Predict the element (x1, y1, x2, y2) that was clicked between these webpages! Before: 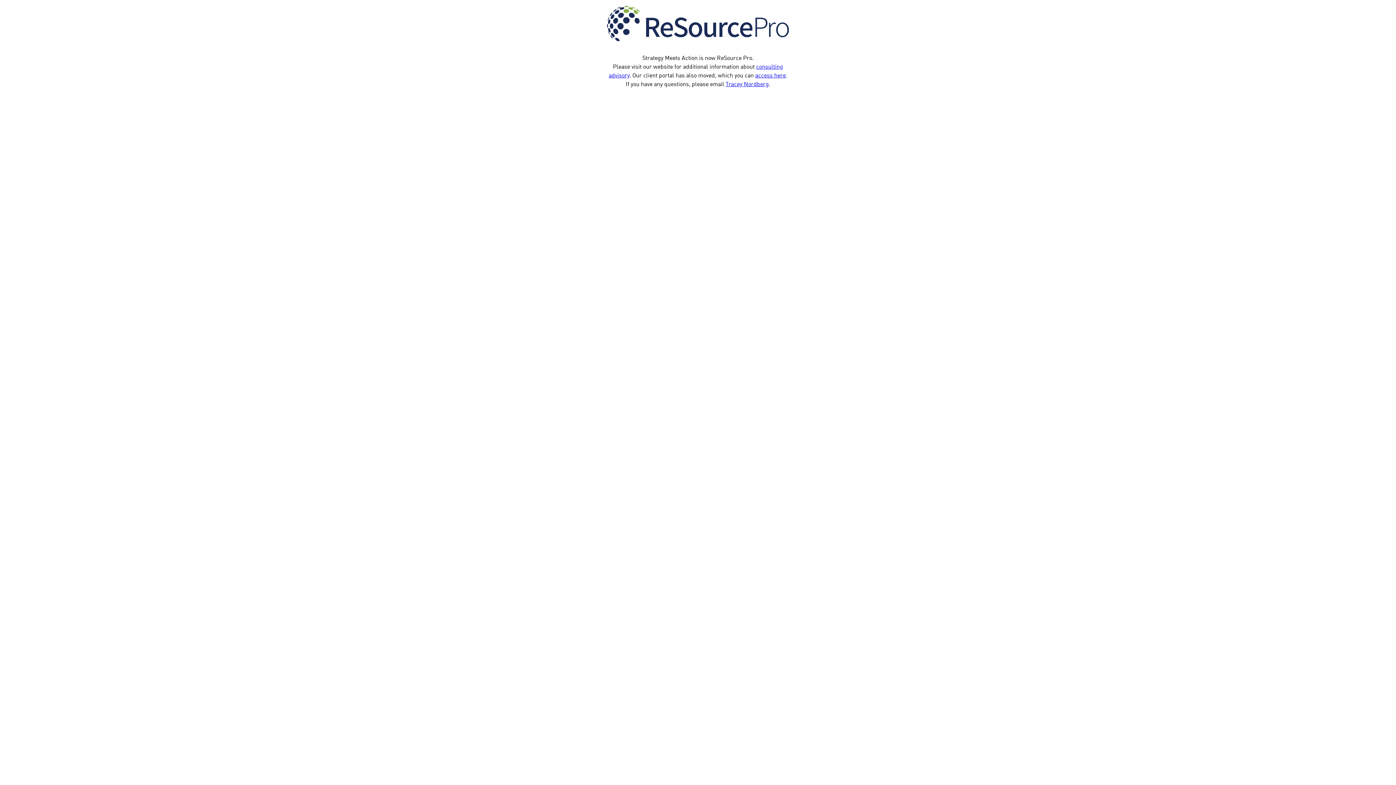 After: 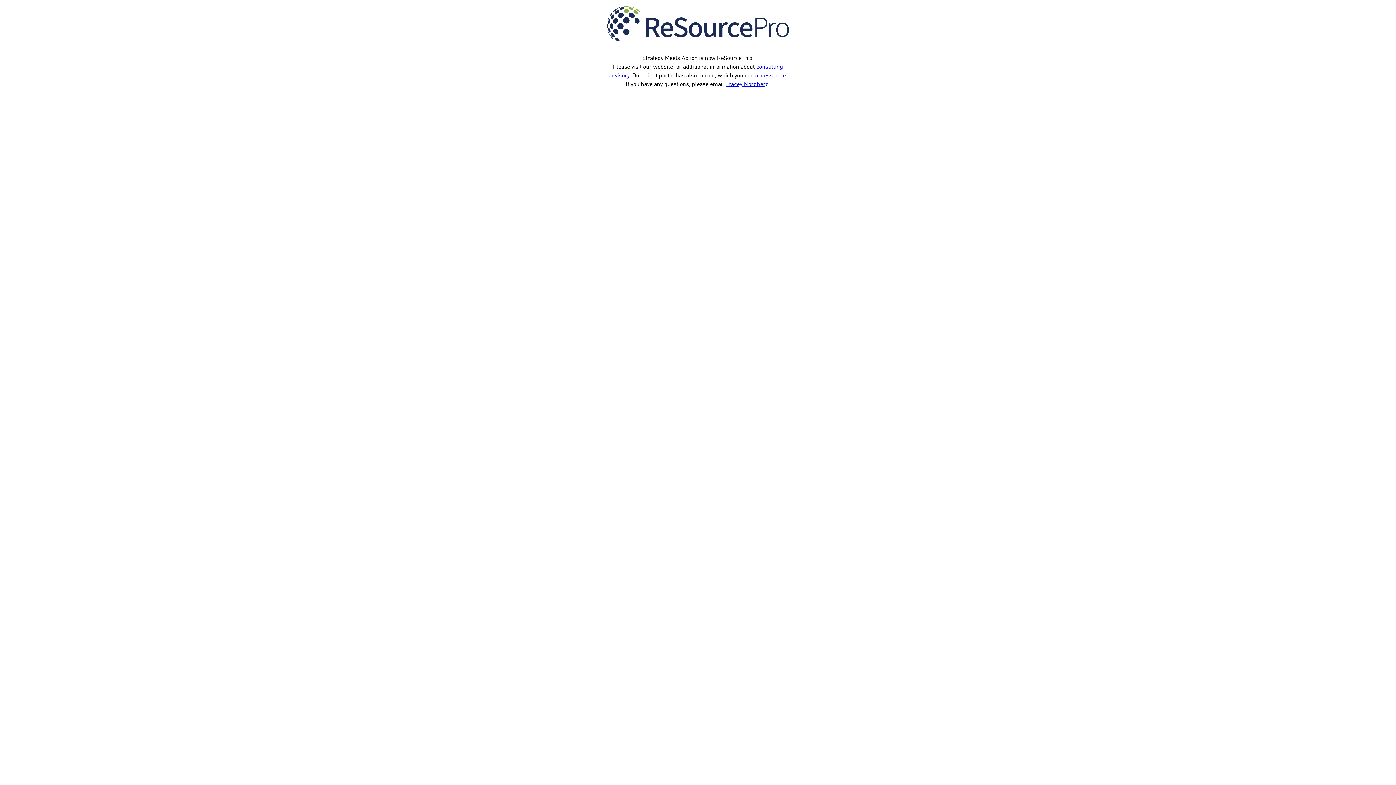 Action: bbox: (725, 79, 769, 88) label: Tracey Nordberg